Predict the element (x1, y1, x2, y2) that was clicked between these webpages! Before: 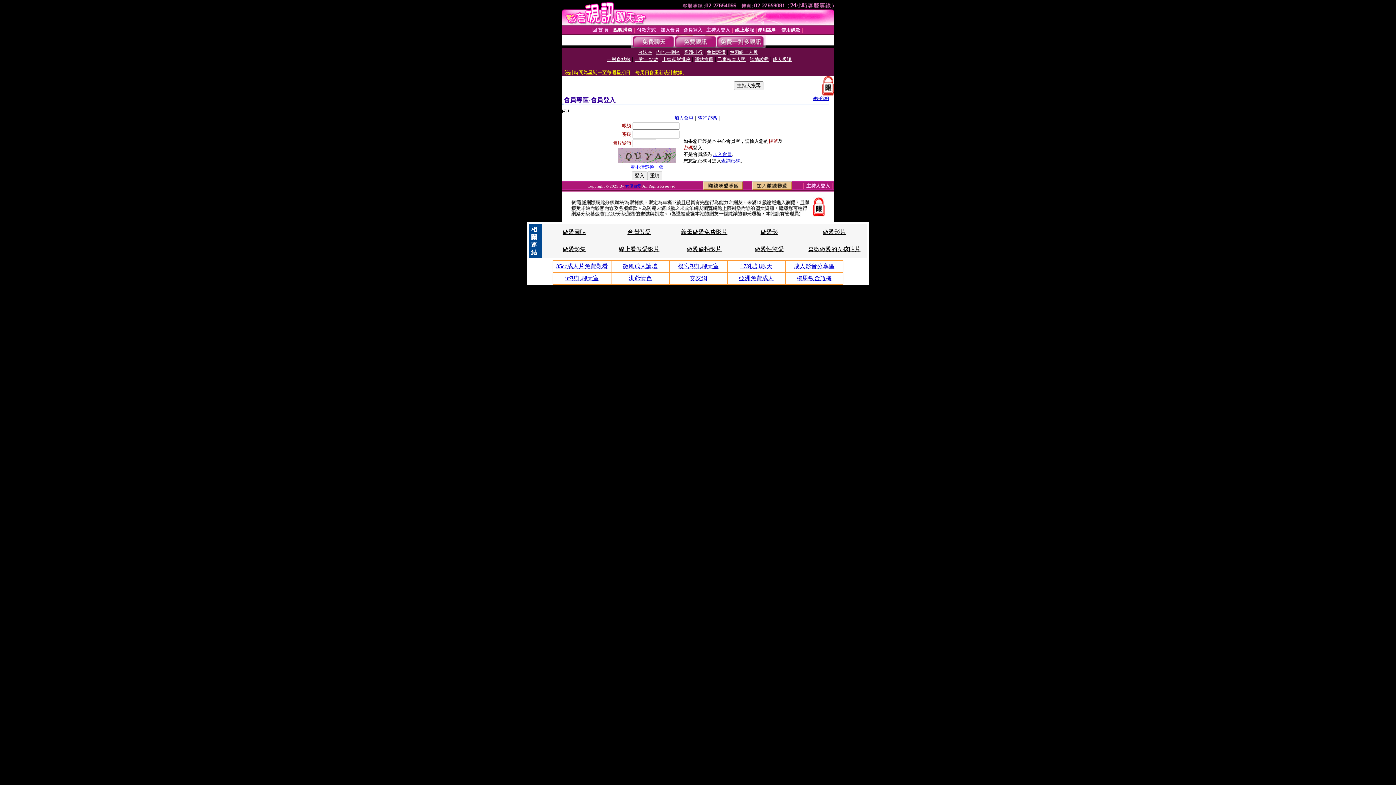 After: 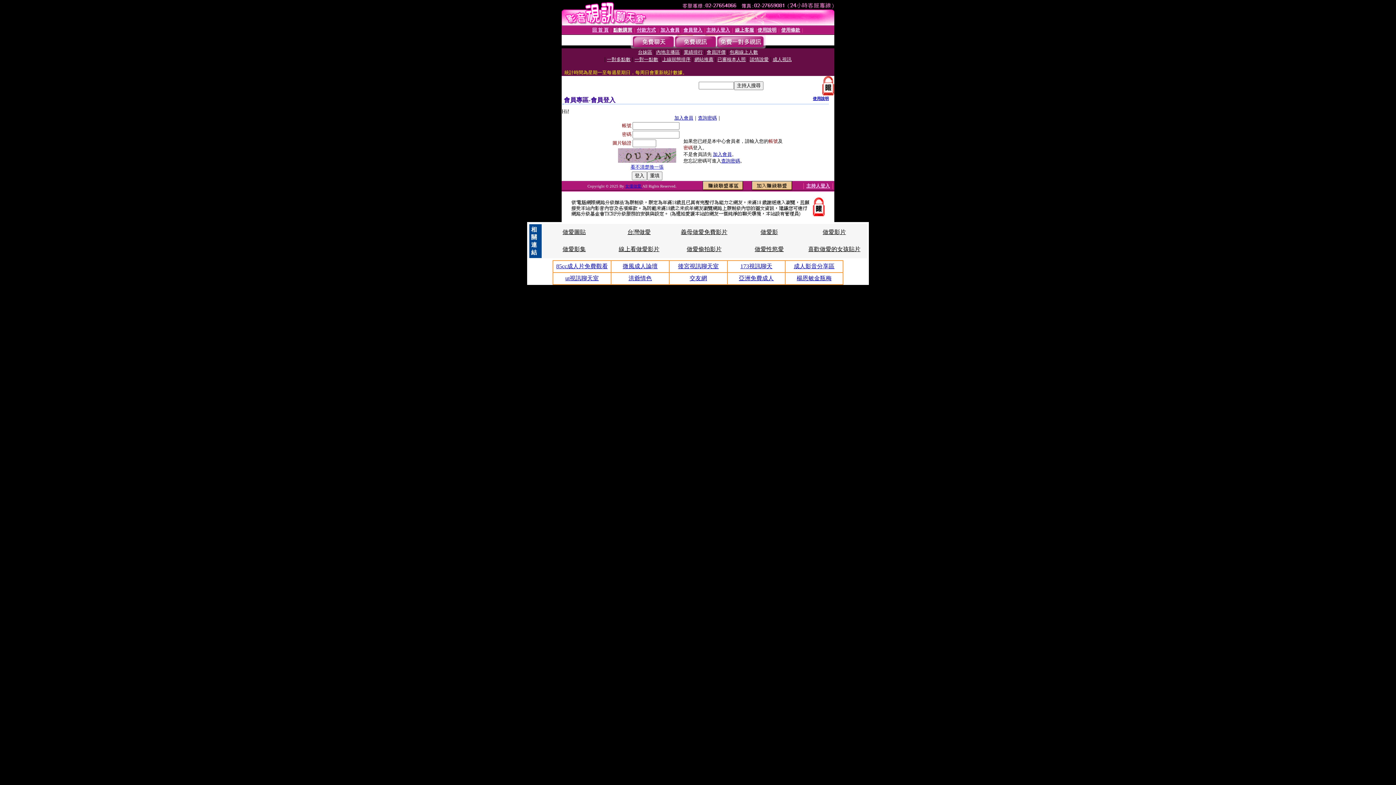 Action: bbox: (565, 275, 598, 281) label: ut視訊聊天室